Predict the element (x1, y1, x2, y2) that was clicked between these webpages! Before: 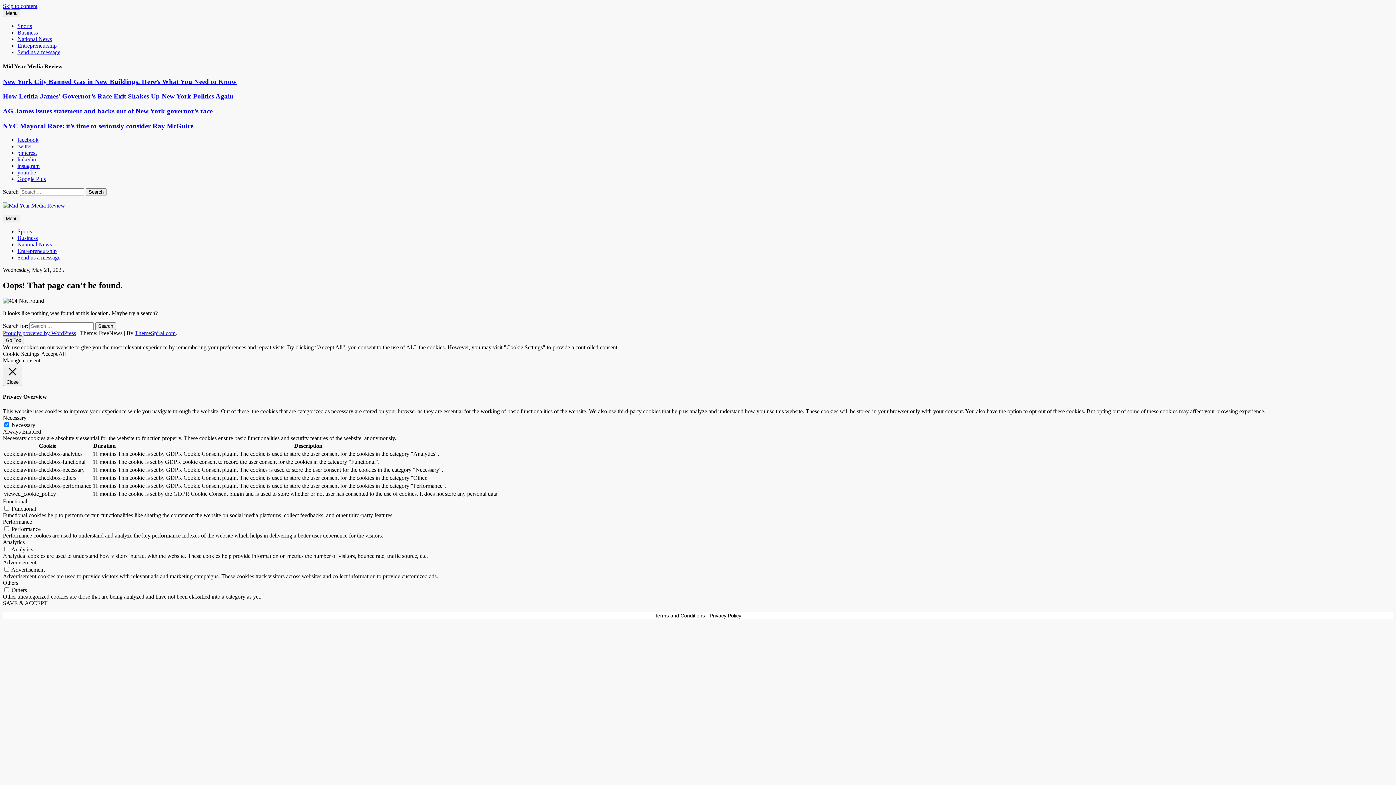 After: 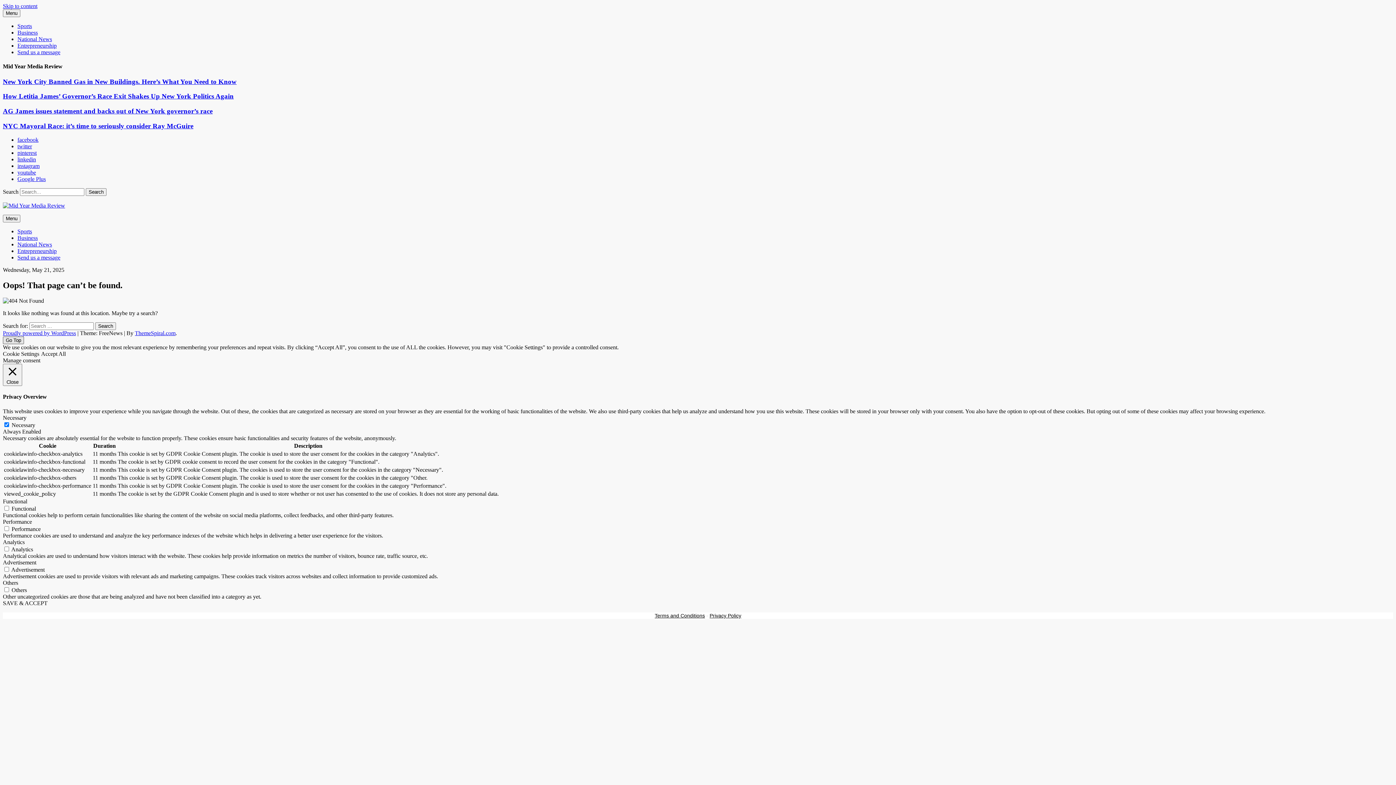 Action: bbox: (2, 336, 24, 344) label: Go Top